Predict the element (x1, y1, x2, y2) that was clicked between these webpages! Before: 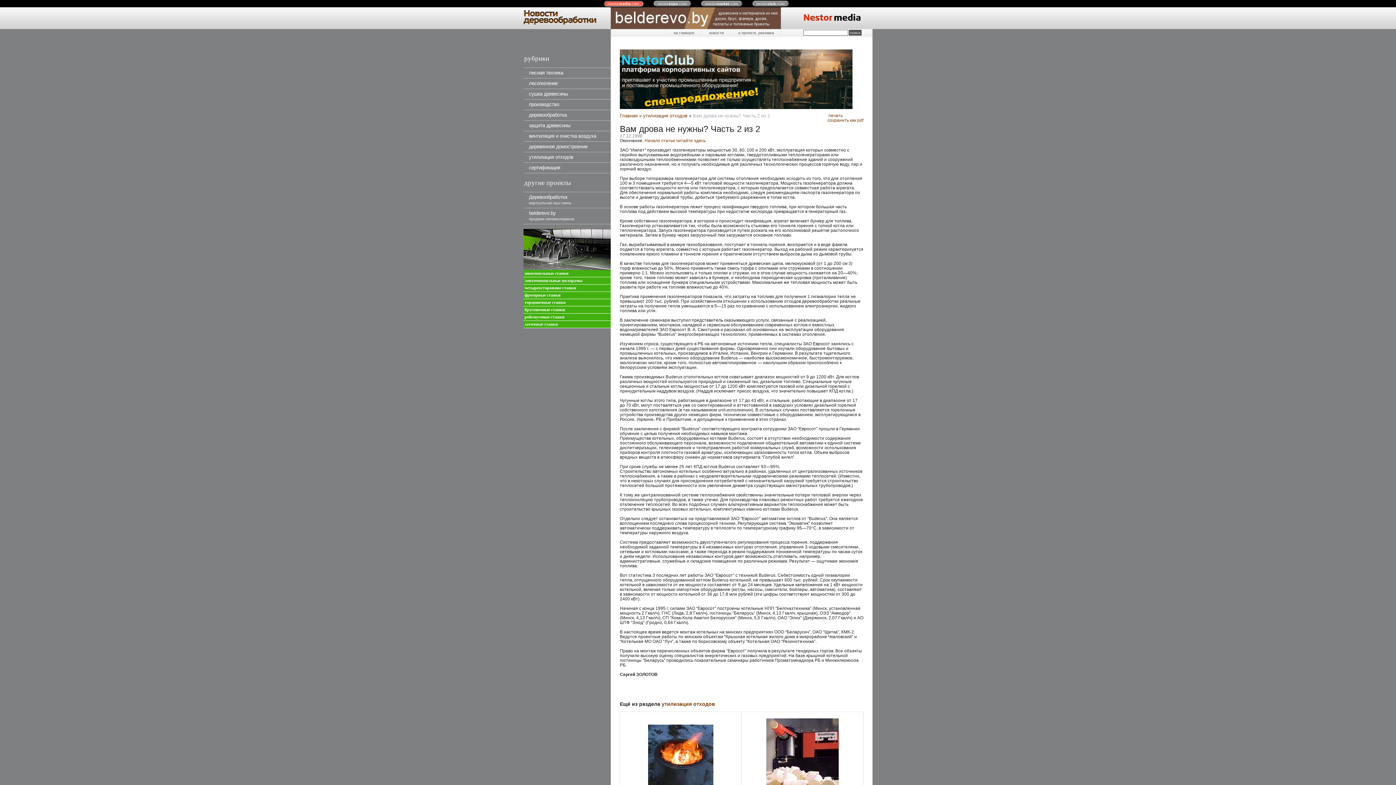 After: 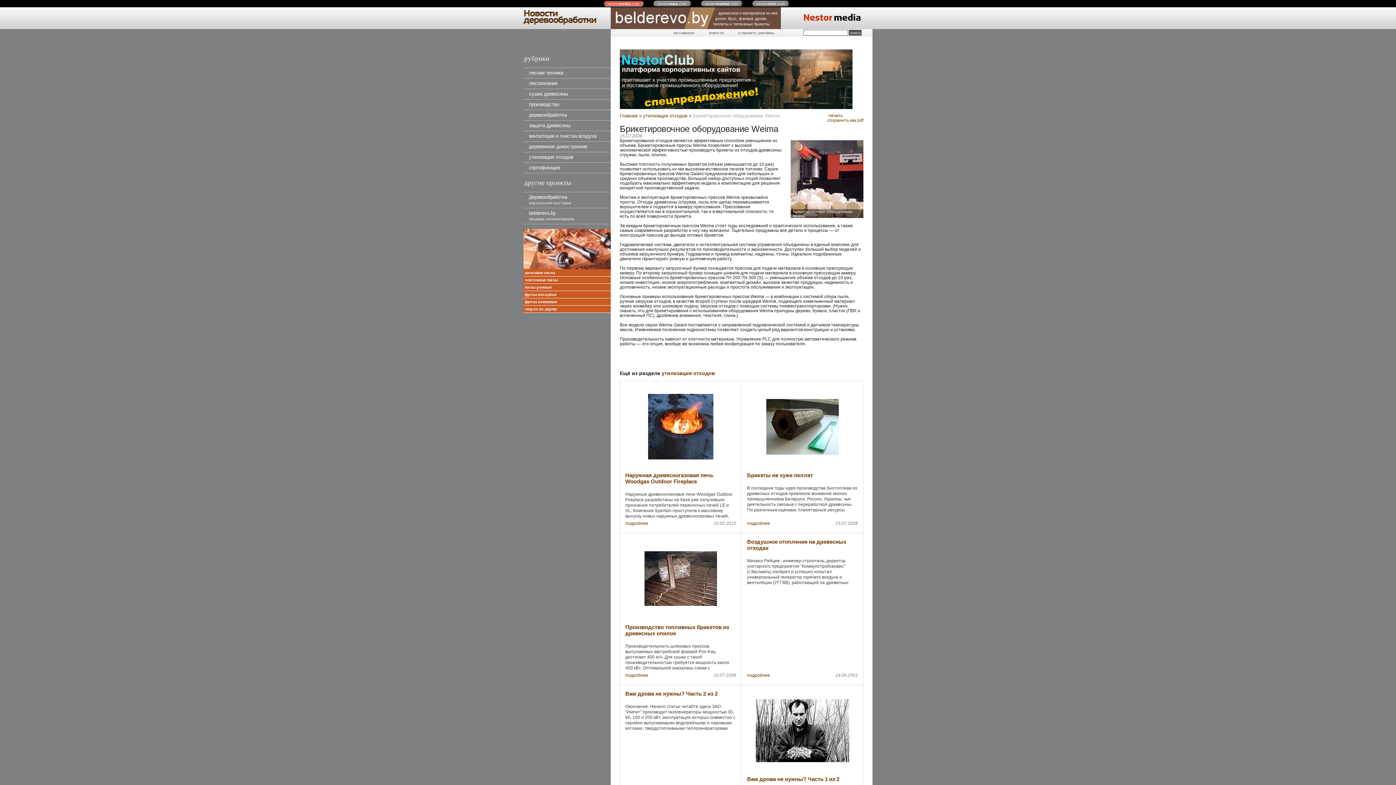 Action: bbox: (741, 712, 863, 797)